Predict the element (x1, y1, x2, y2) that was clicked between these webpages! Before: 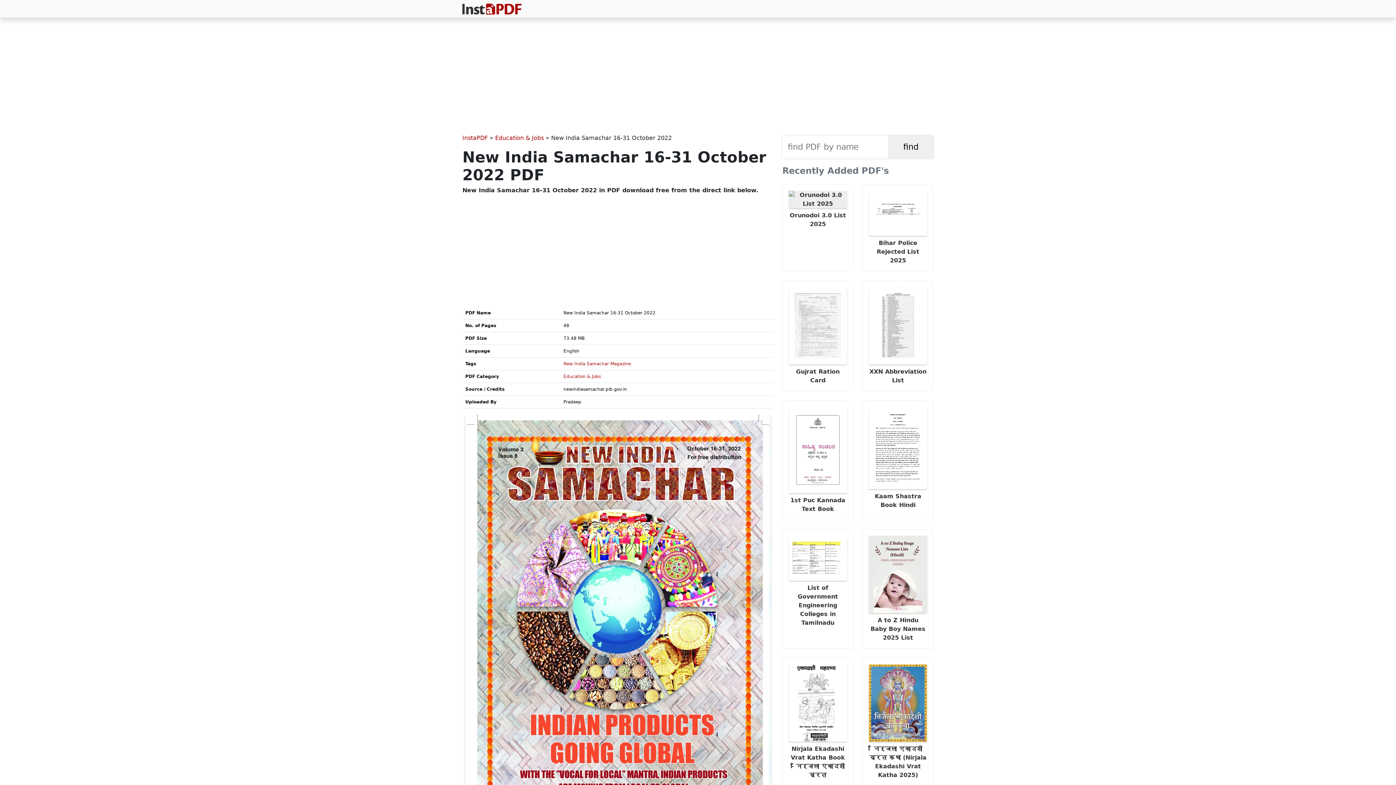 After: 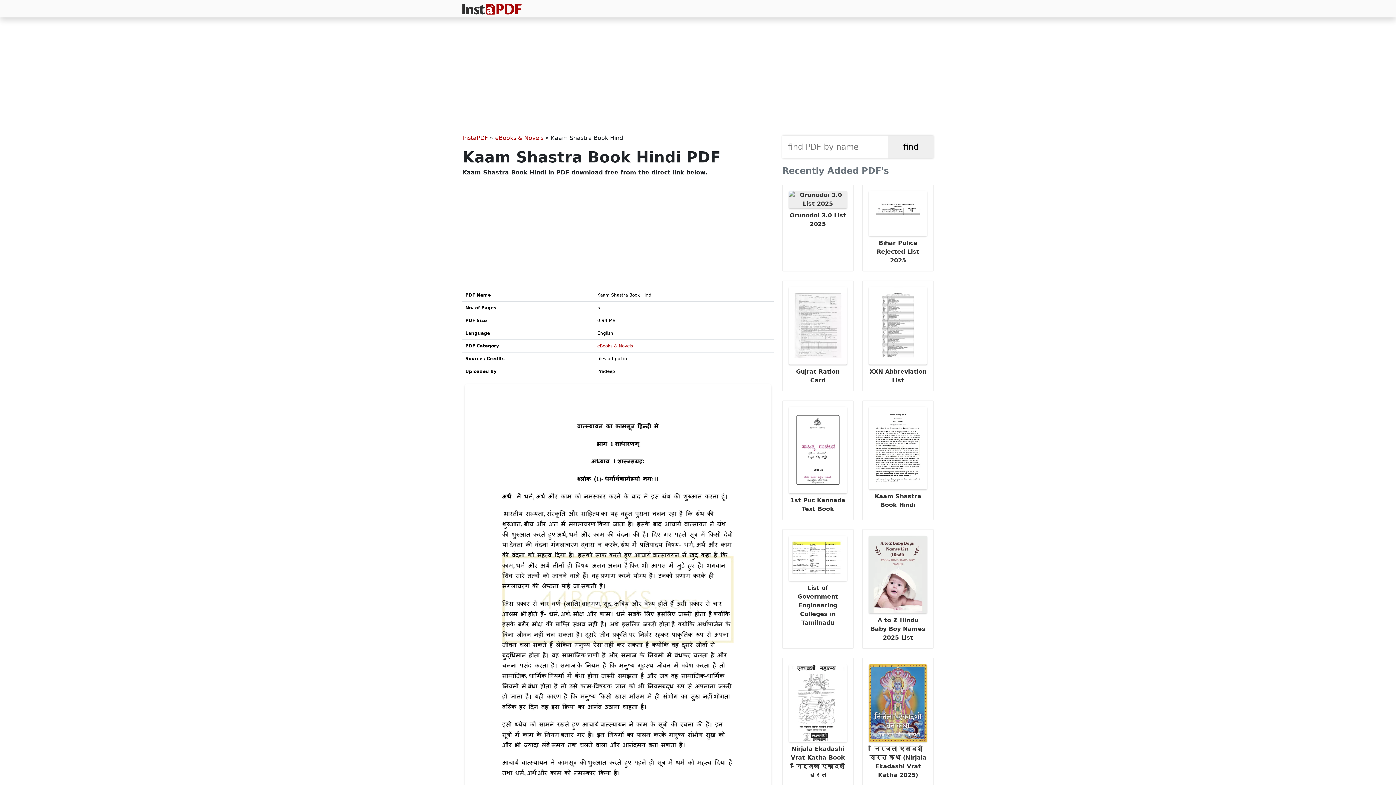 Action: bbox: (862, 400, 933, 520) label:  Kaam Shastra Book Hindi